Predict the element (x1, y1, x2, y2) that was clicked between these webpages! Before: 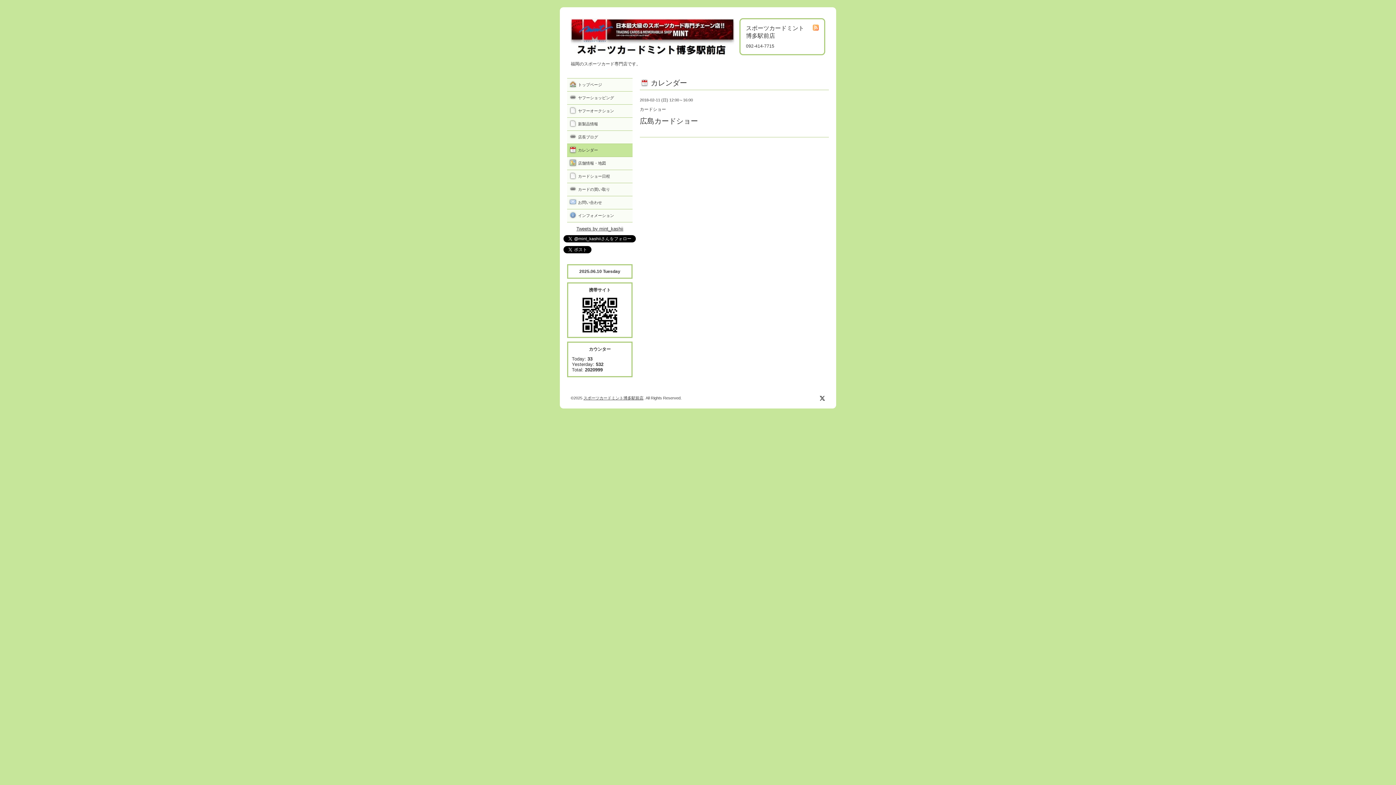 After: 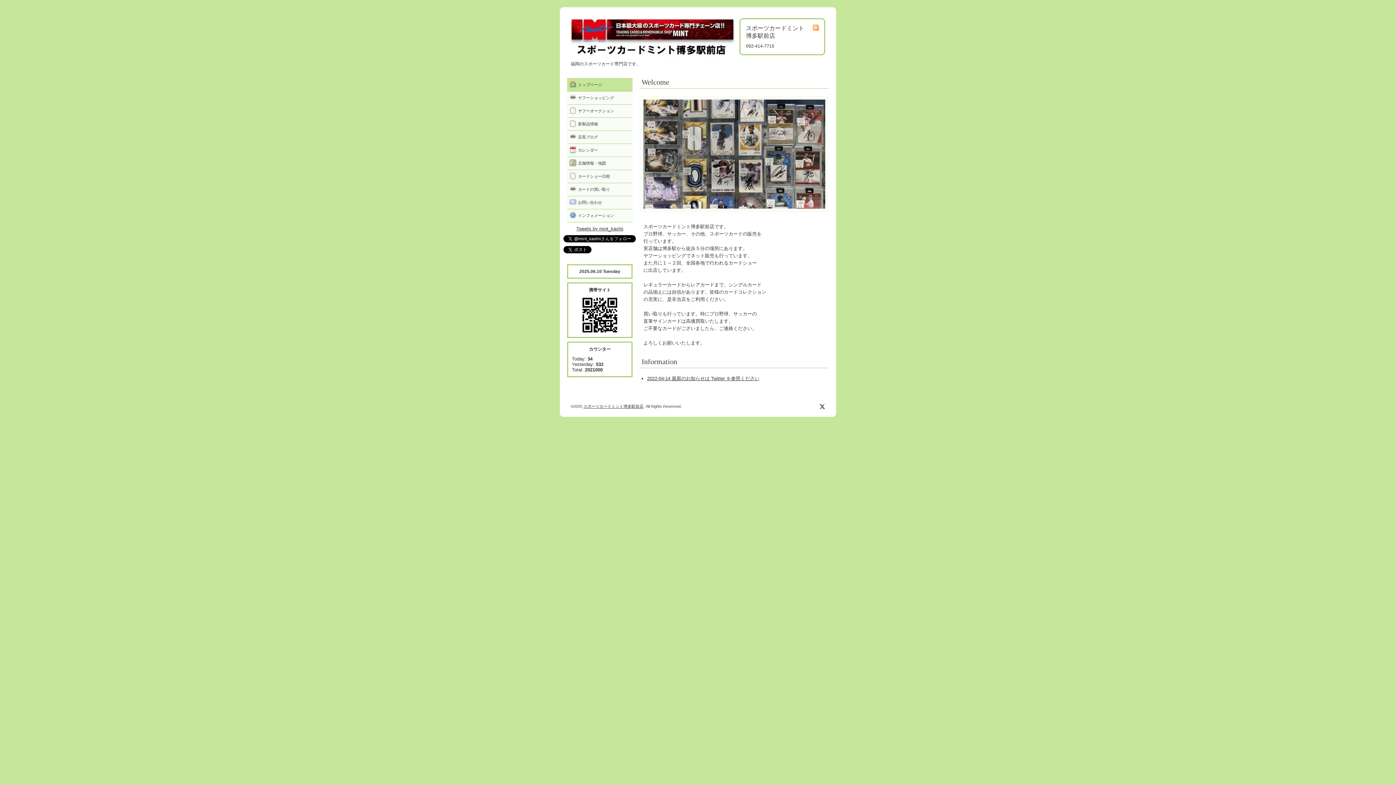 Action: bbox: (570, 30, 734, 42)